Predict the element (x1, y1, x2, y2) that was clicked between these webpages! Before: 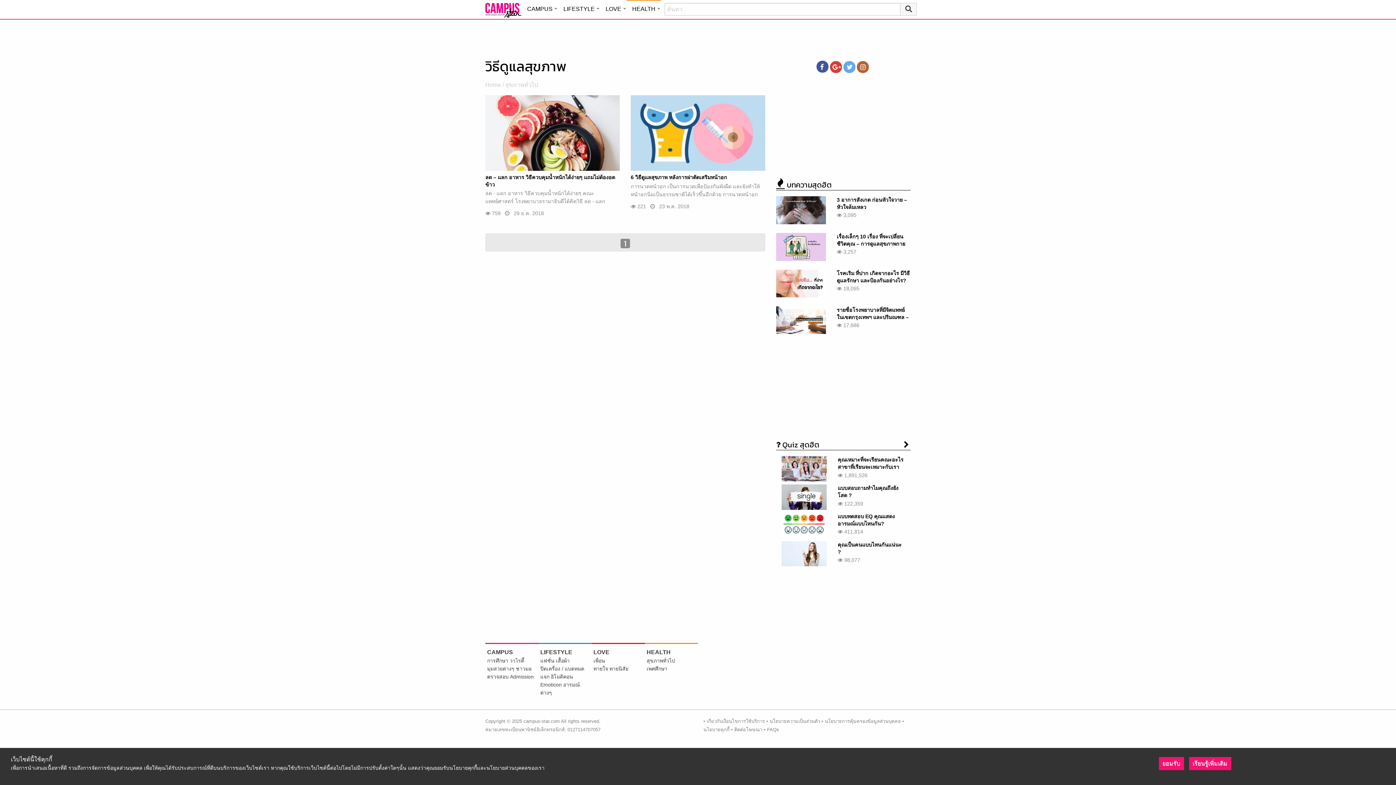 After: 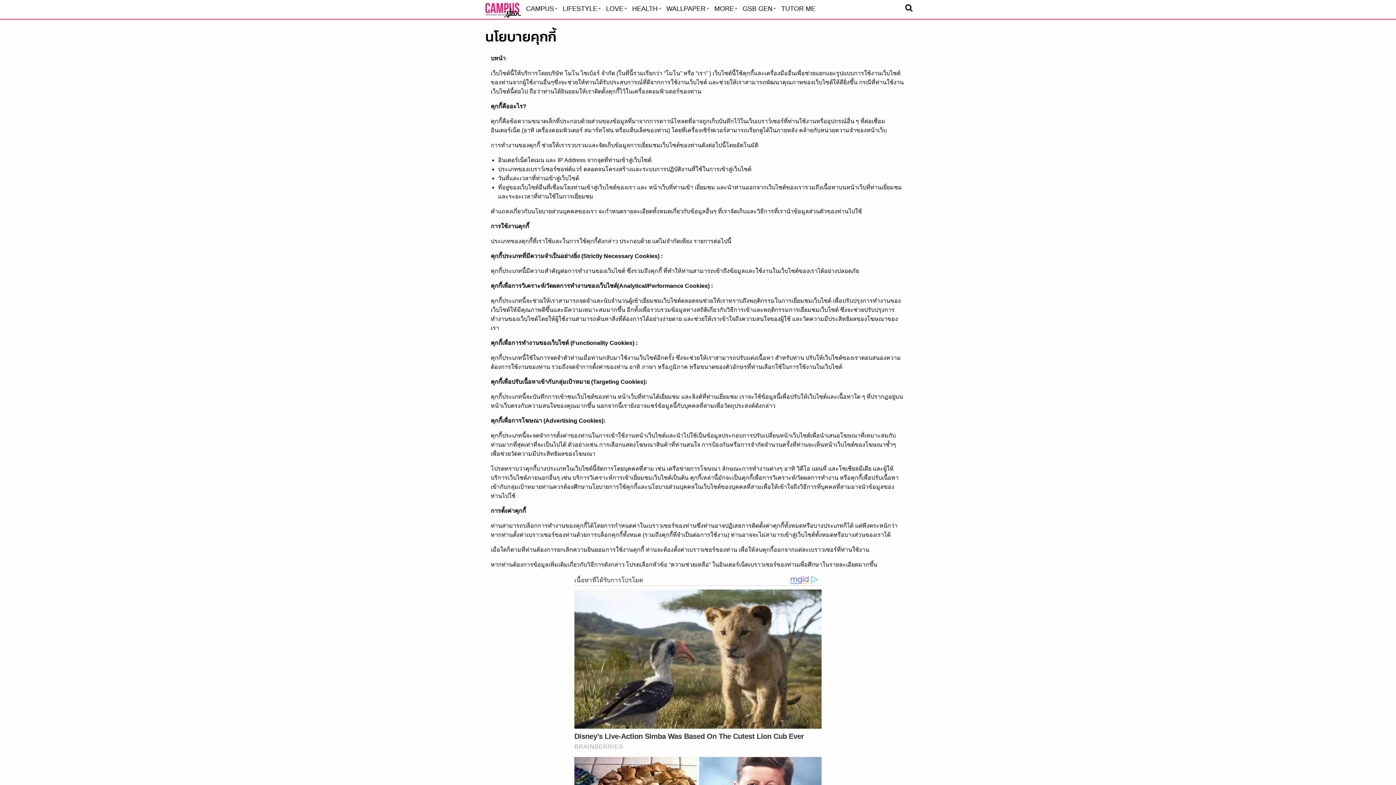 Action: label: เรียนรู้เพิ่มเติม bbox: (1189, 757, 1231, 770)